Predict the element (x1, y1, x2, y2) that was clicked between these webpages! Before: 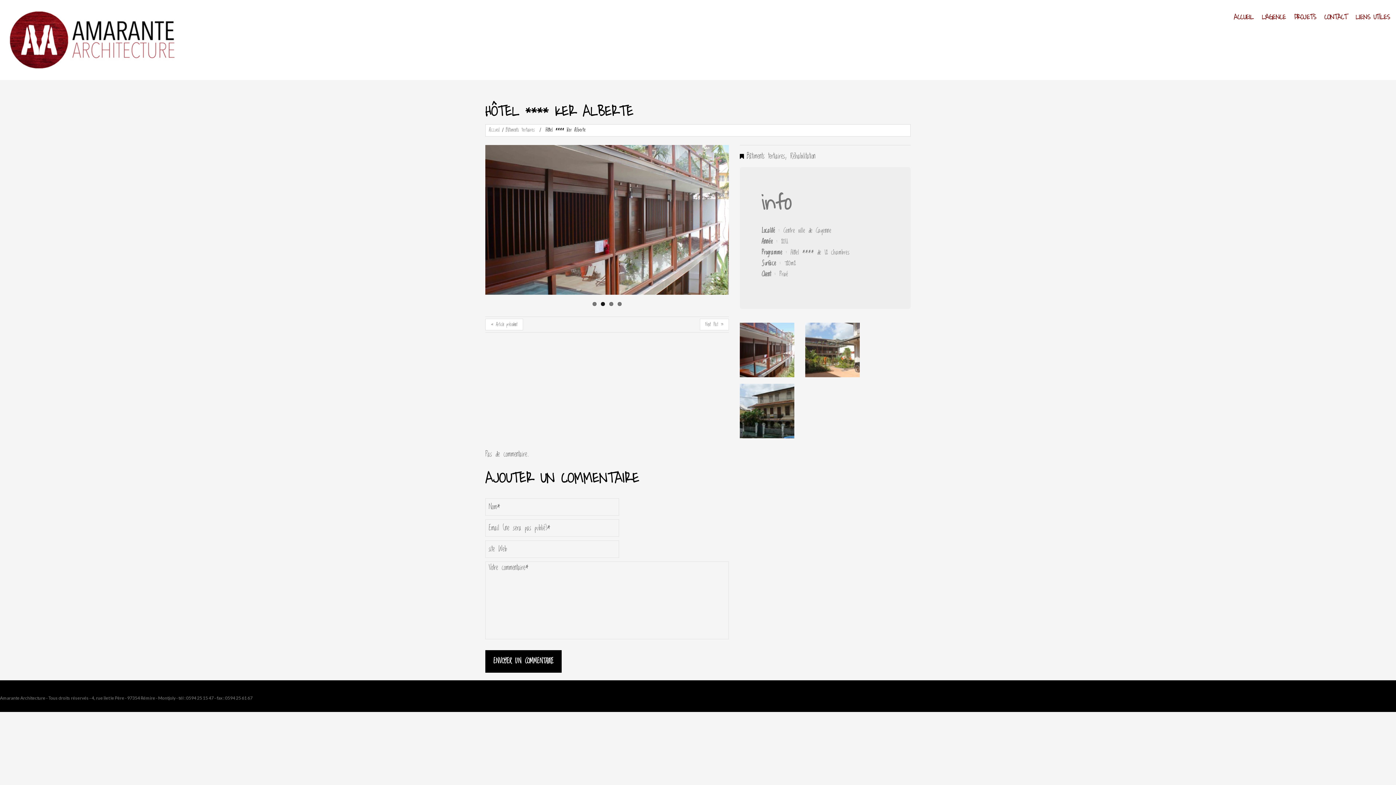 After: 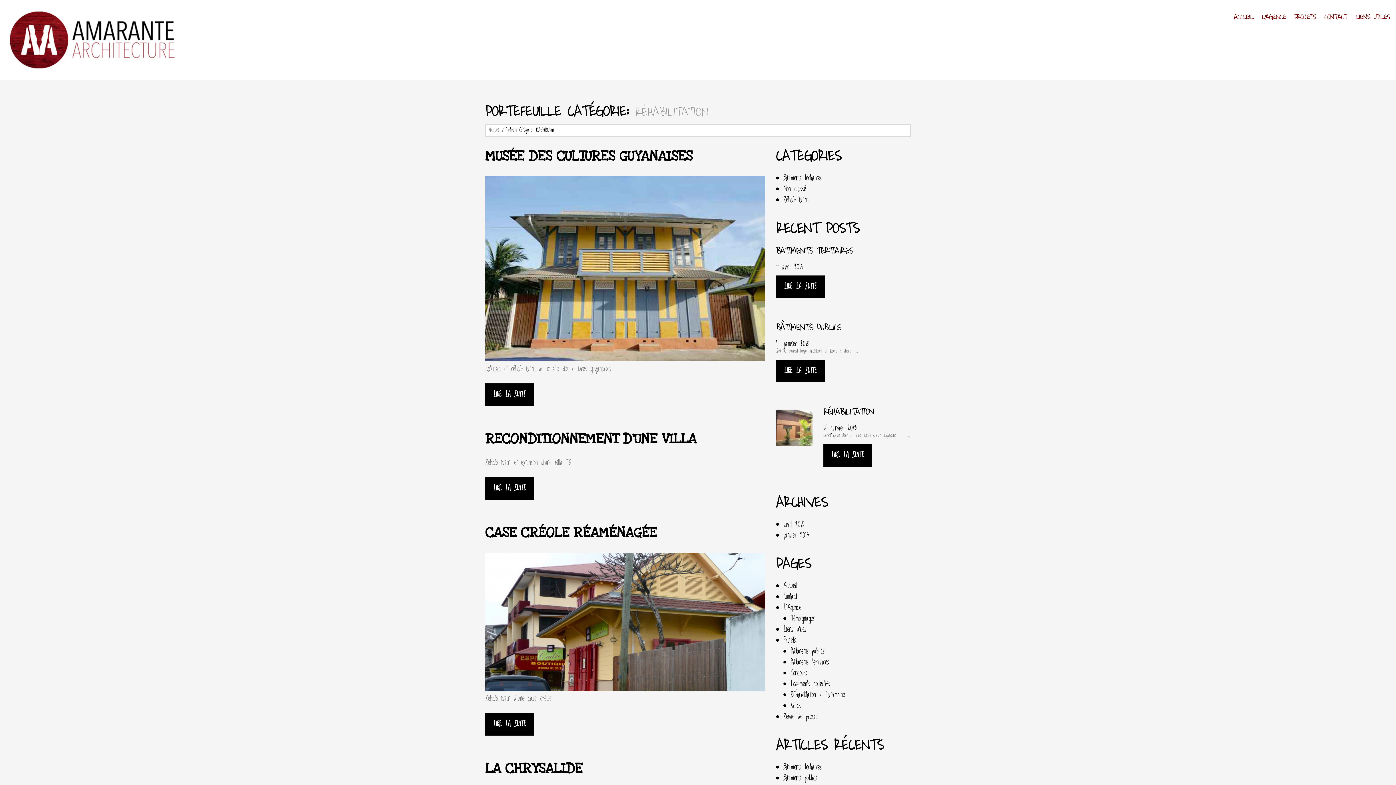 Action: label: Réhabilitation bbox: (790, 150, 815, 162)